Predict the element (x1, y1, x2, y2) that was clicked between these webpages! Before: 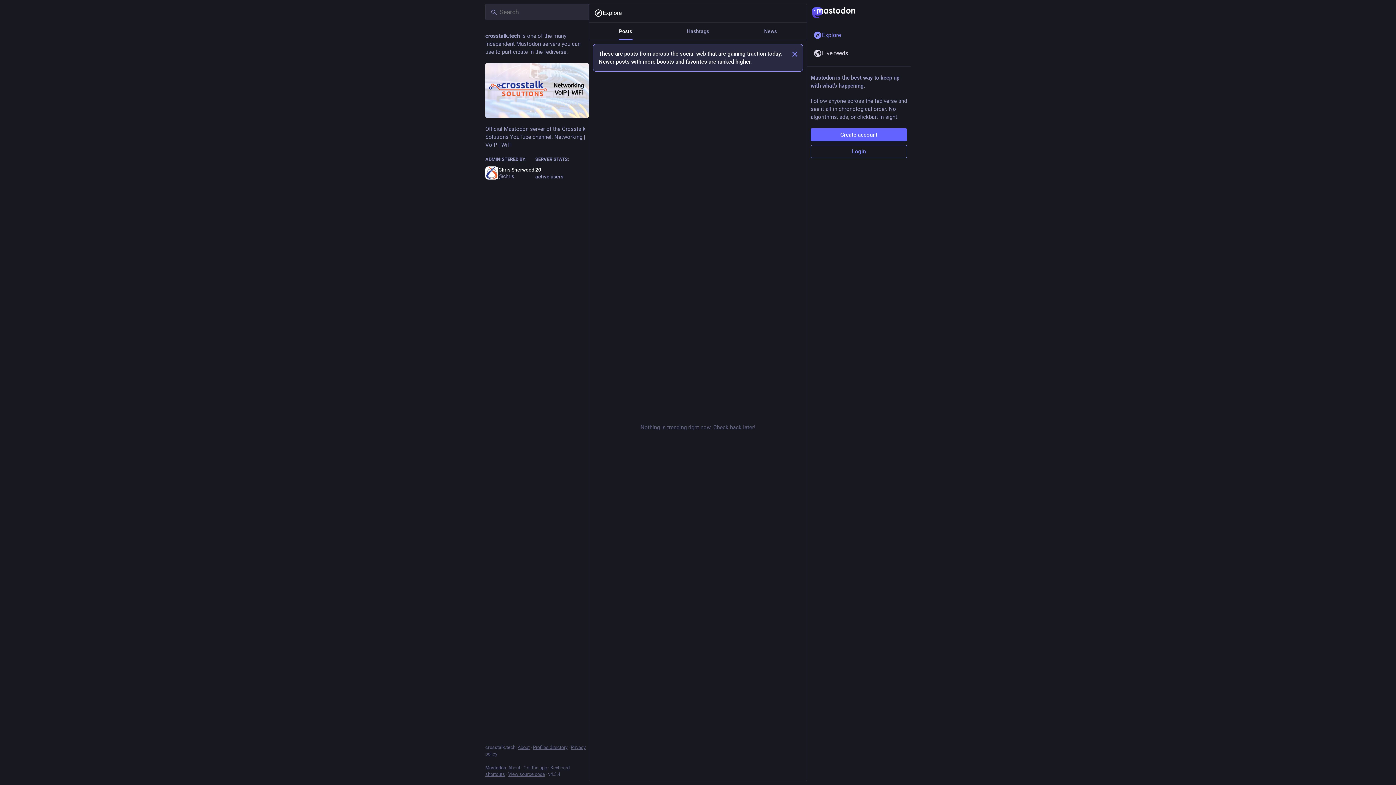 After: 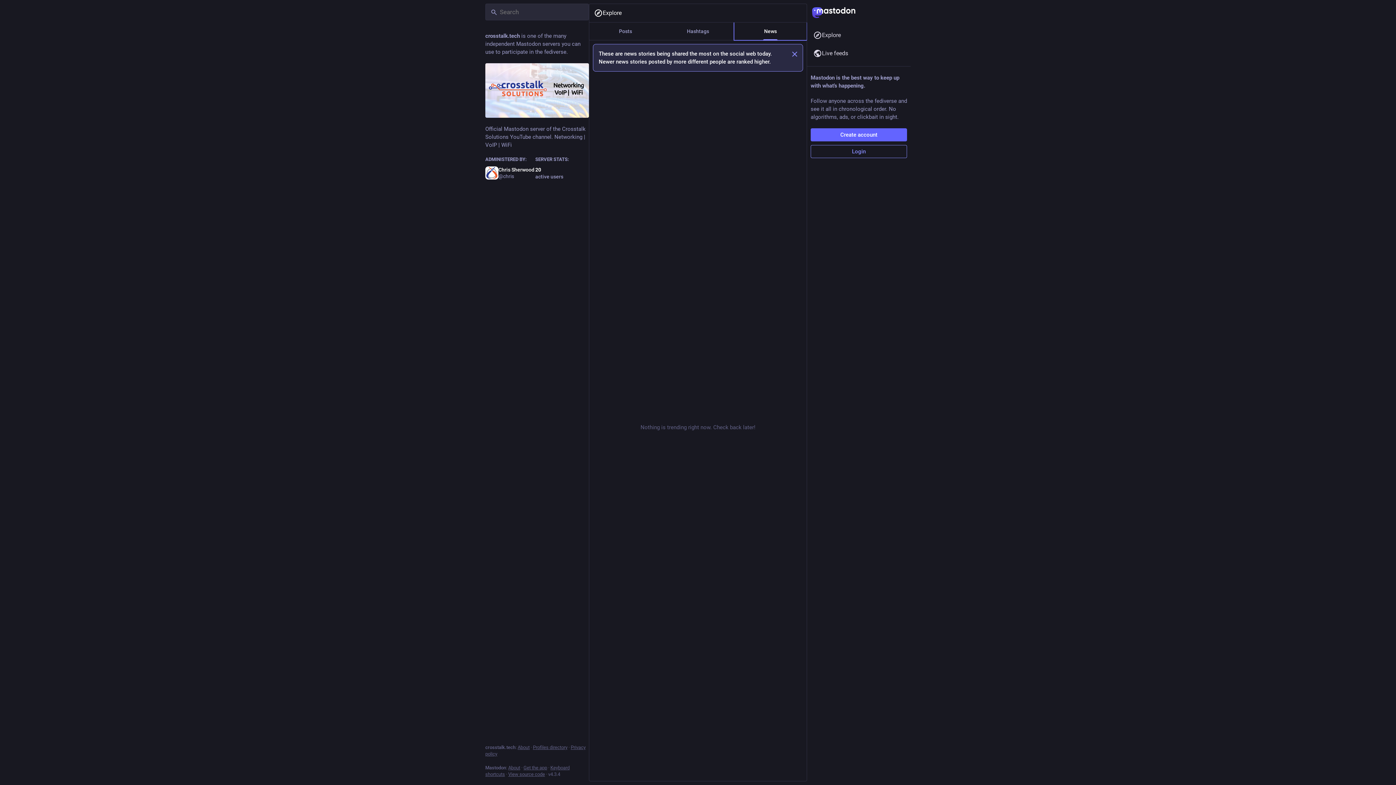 Action: label: News bbox: (734, 22, 806, 40)